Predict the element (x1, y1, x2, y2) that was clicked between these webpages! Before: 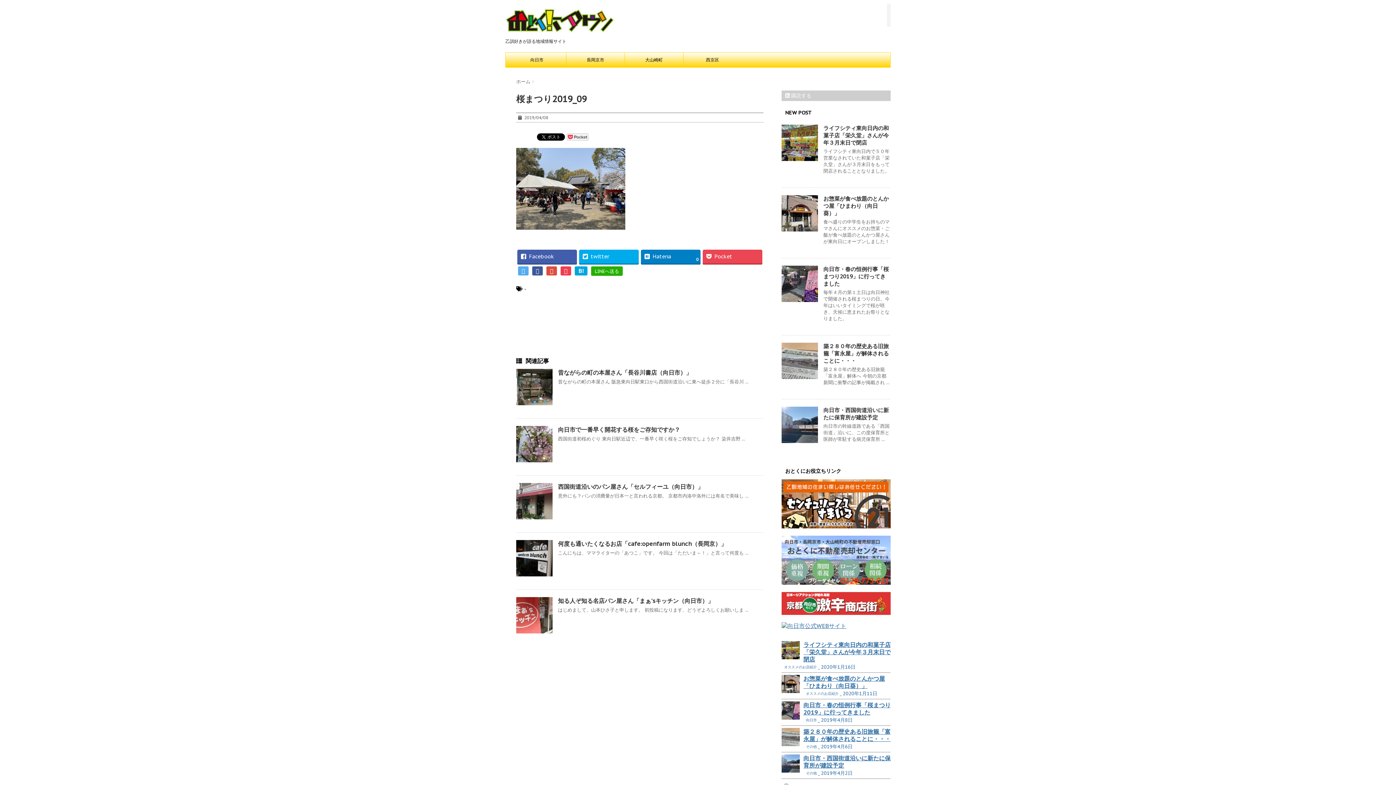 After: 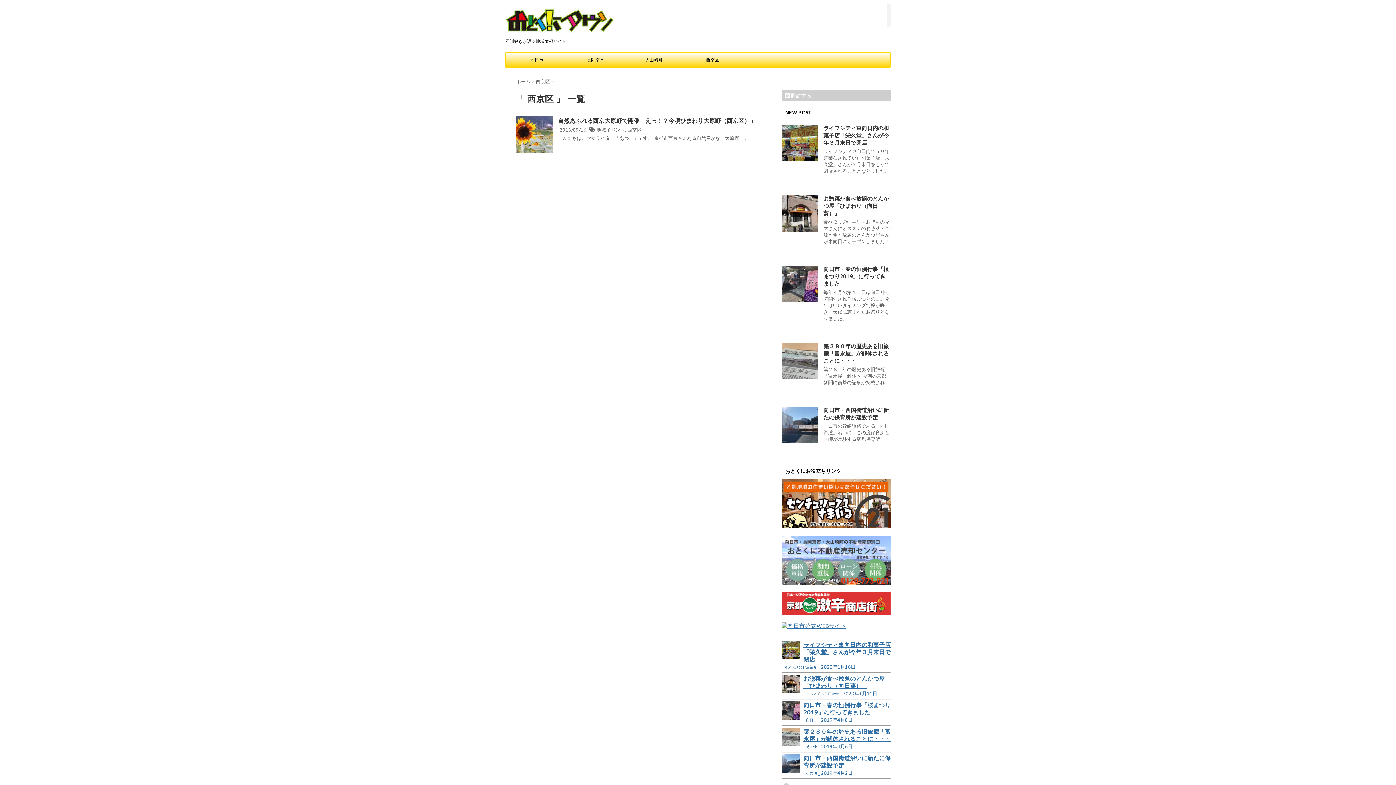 Action: bbox: (683, 52, 741, 67) label: 西京区